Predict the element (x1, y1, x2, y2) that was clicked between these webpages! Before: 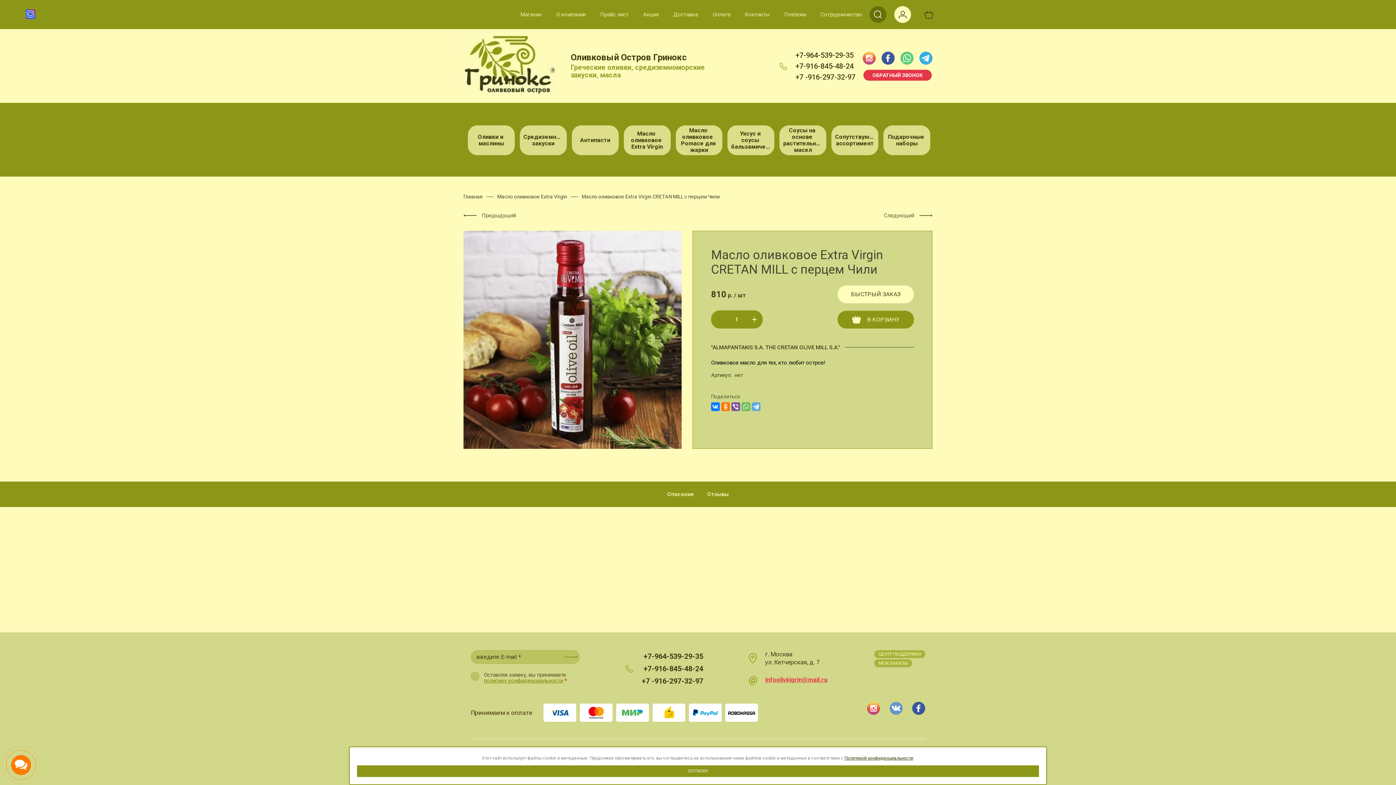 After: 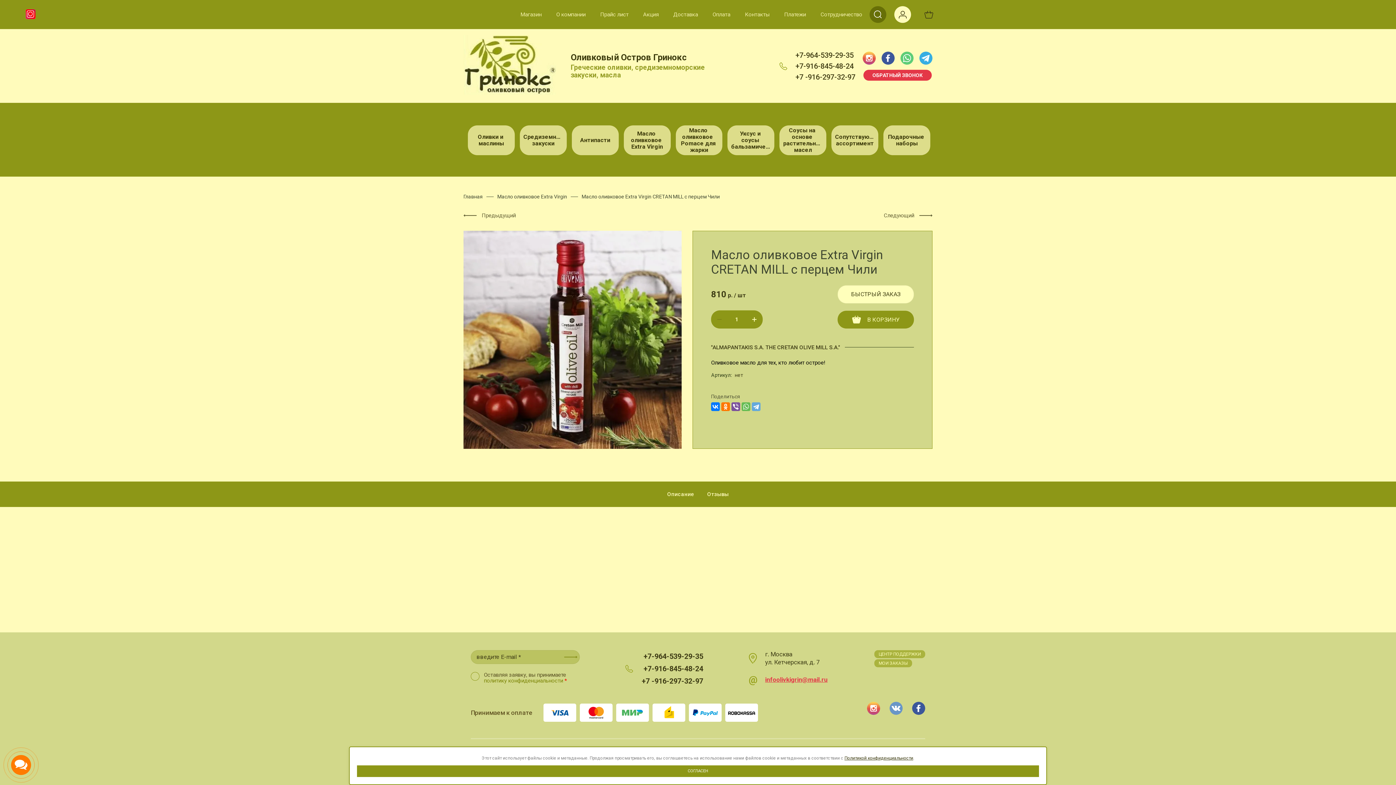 Action: label: политику конфиденциальности bbox: (484, 677, 563, 684)